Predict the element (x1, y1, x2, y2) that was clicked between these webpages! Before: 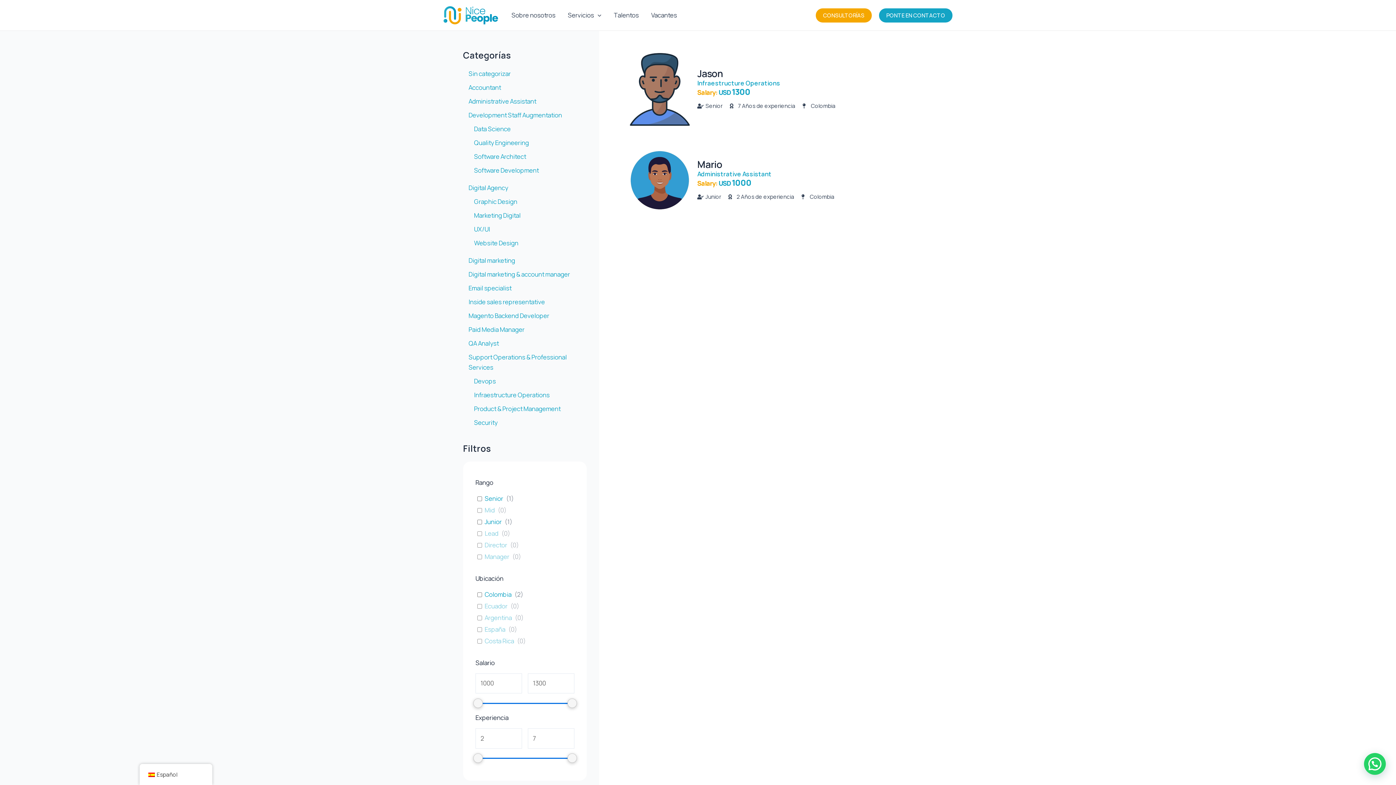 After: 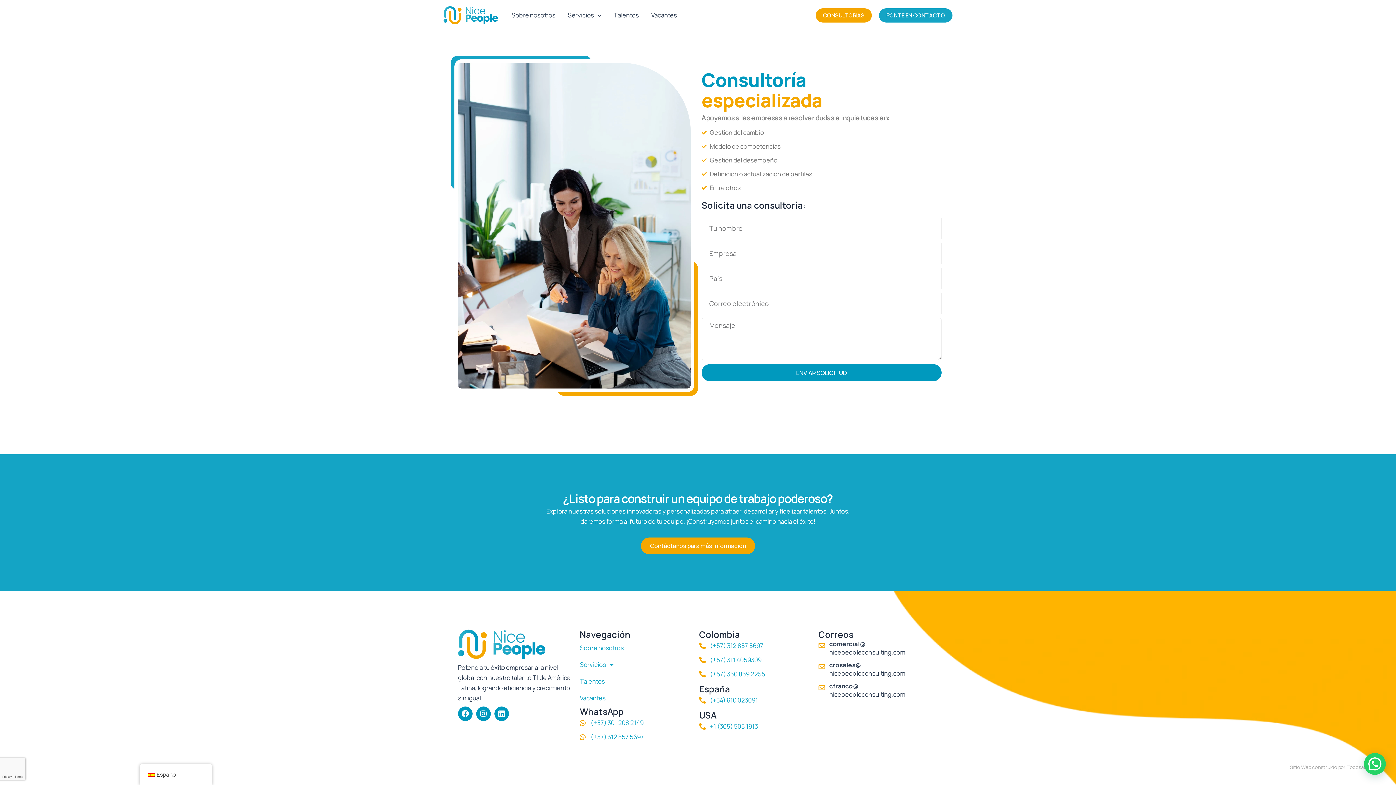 Action: label: CONSULTORÍAS bbox: (816, 8, 872, 22)